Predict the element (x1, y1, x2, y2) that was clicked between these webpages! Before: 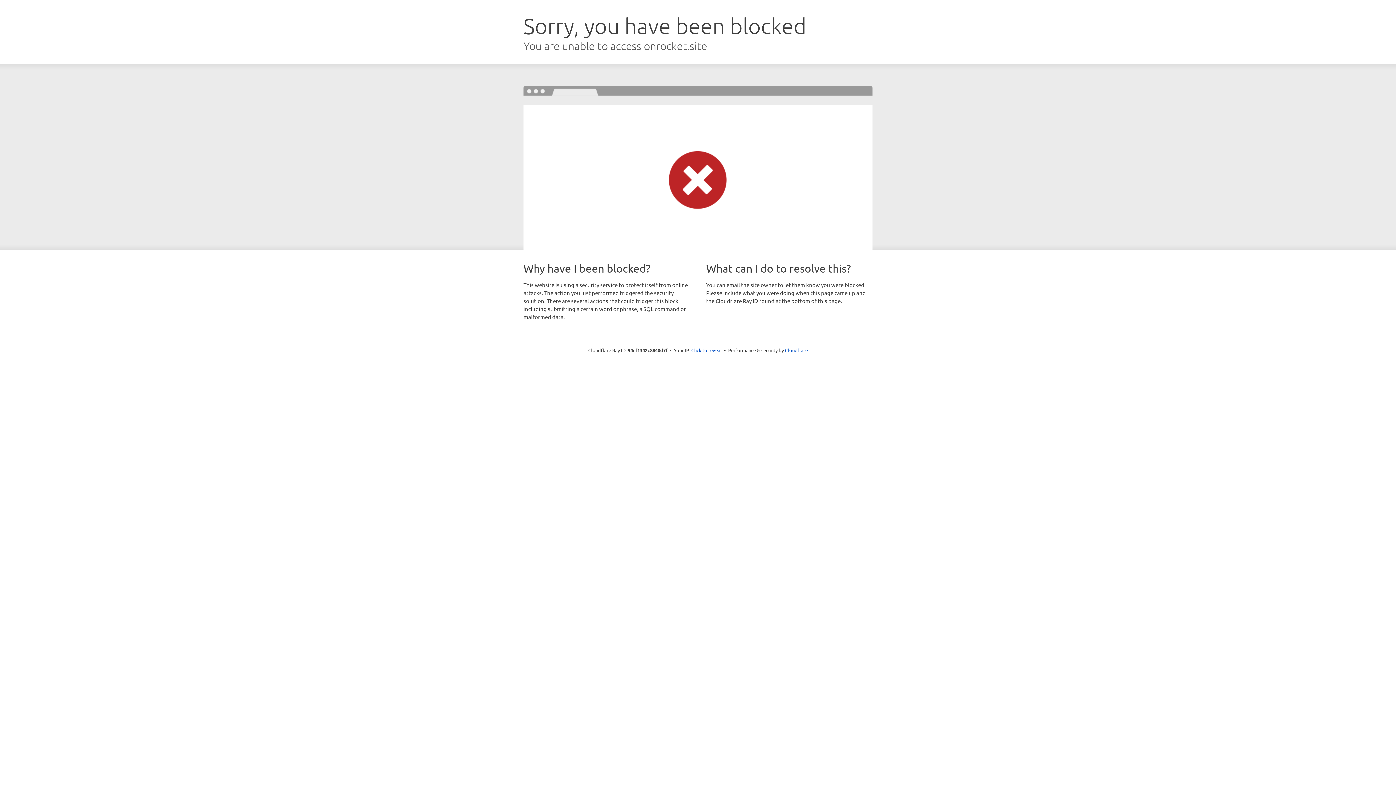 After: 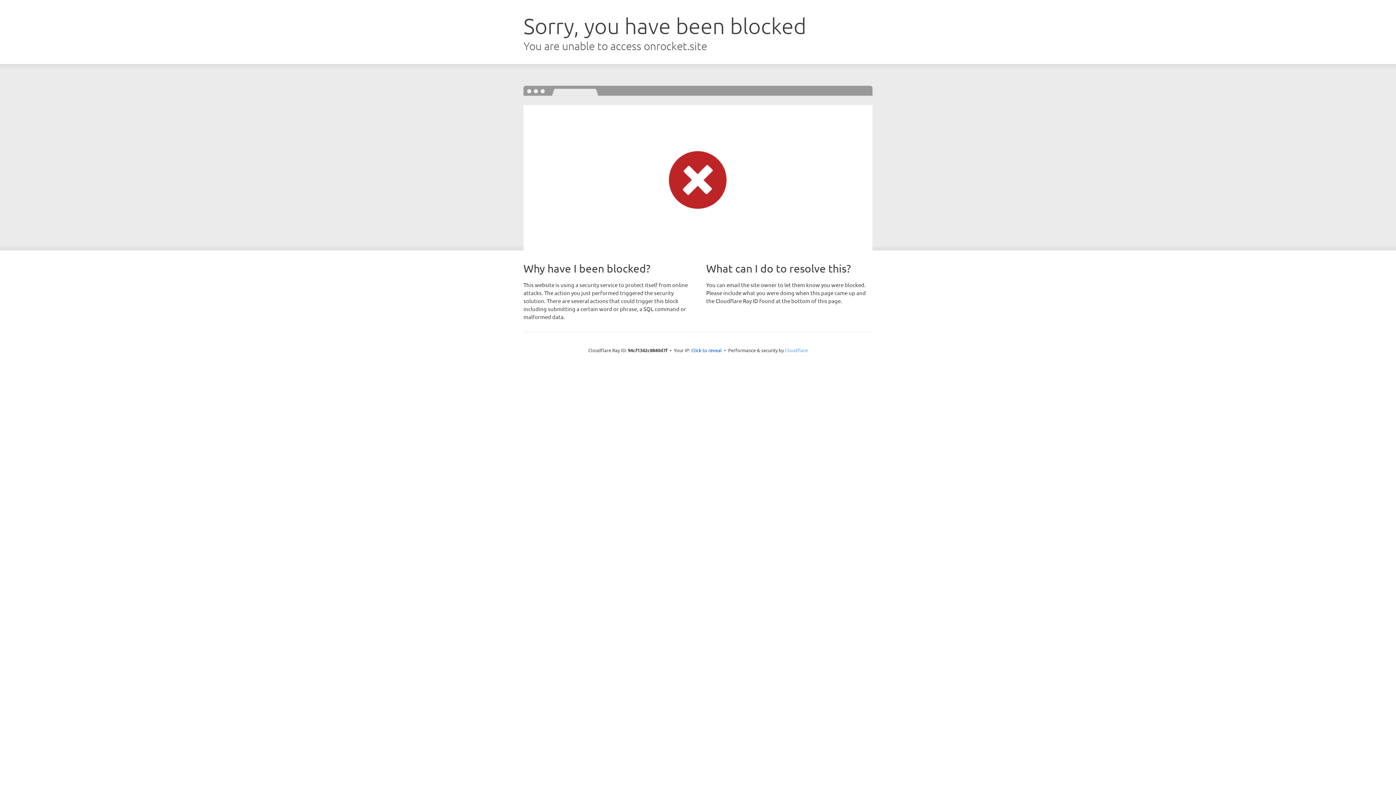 Action: bbox: (785, 347, 808, 353) label: Cloudflare